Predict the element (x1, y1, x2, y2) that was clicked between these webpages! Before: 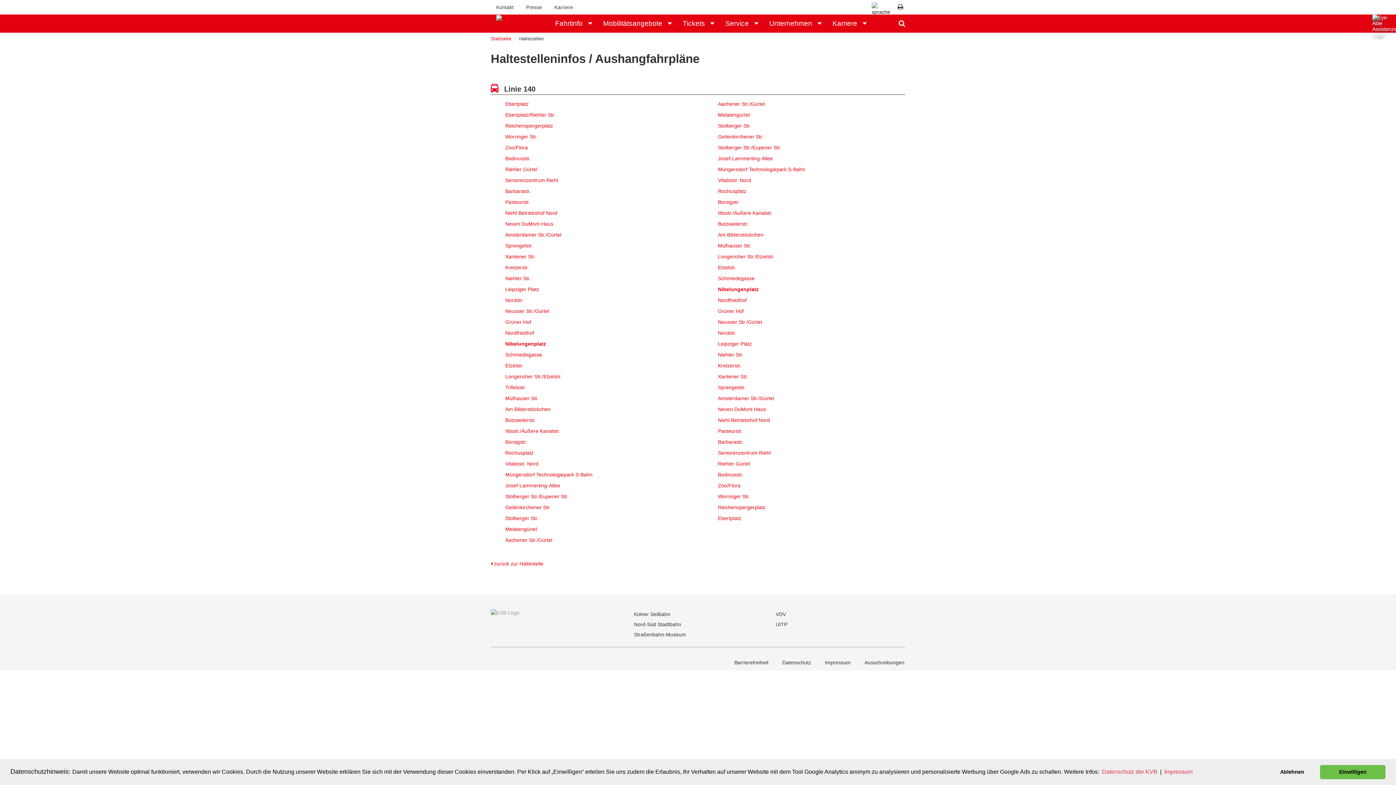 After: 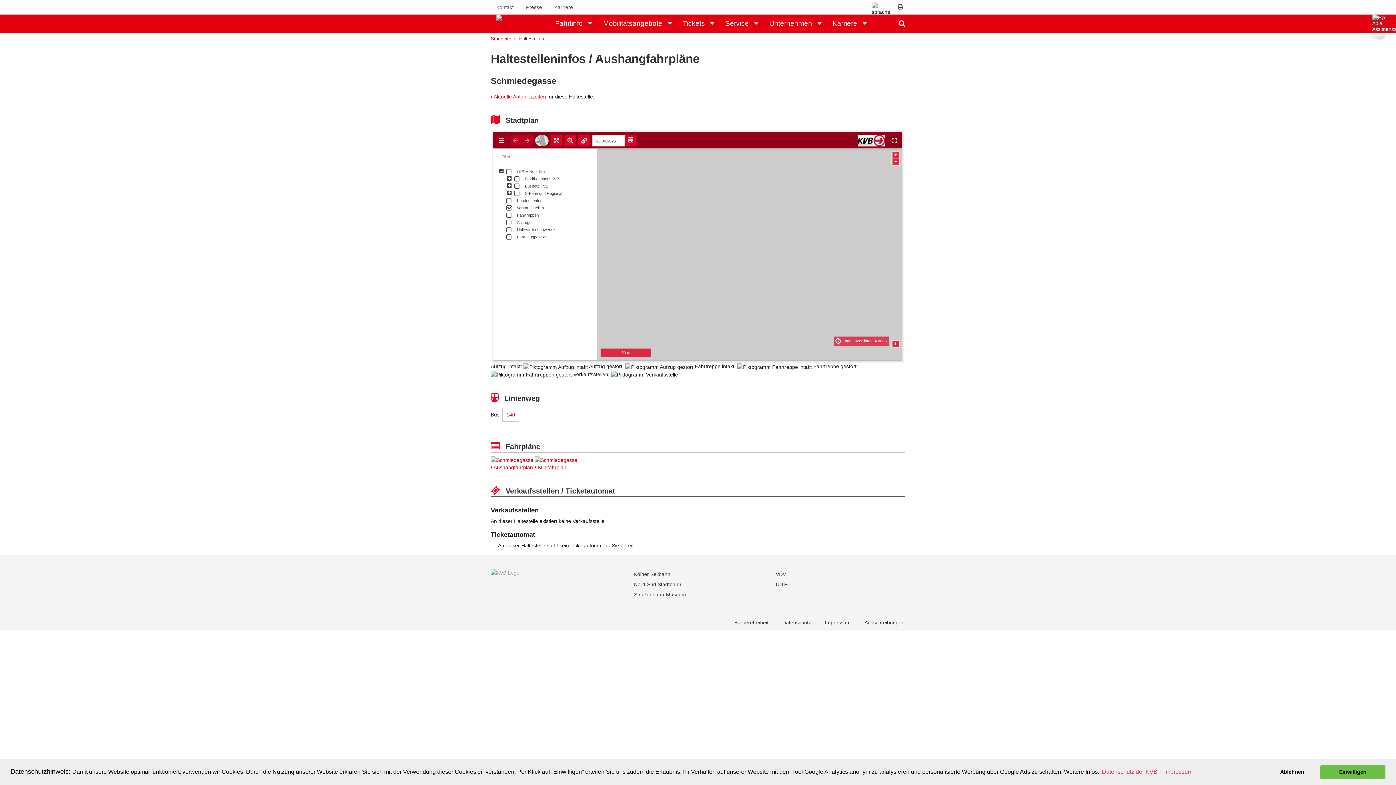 Action: bbox: (505, 349, 692, 360) label: Schmiedegasse